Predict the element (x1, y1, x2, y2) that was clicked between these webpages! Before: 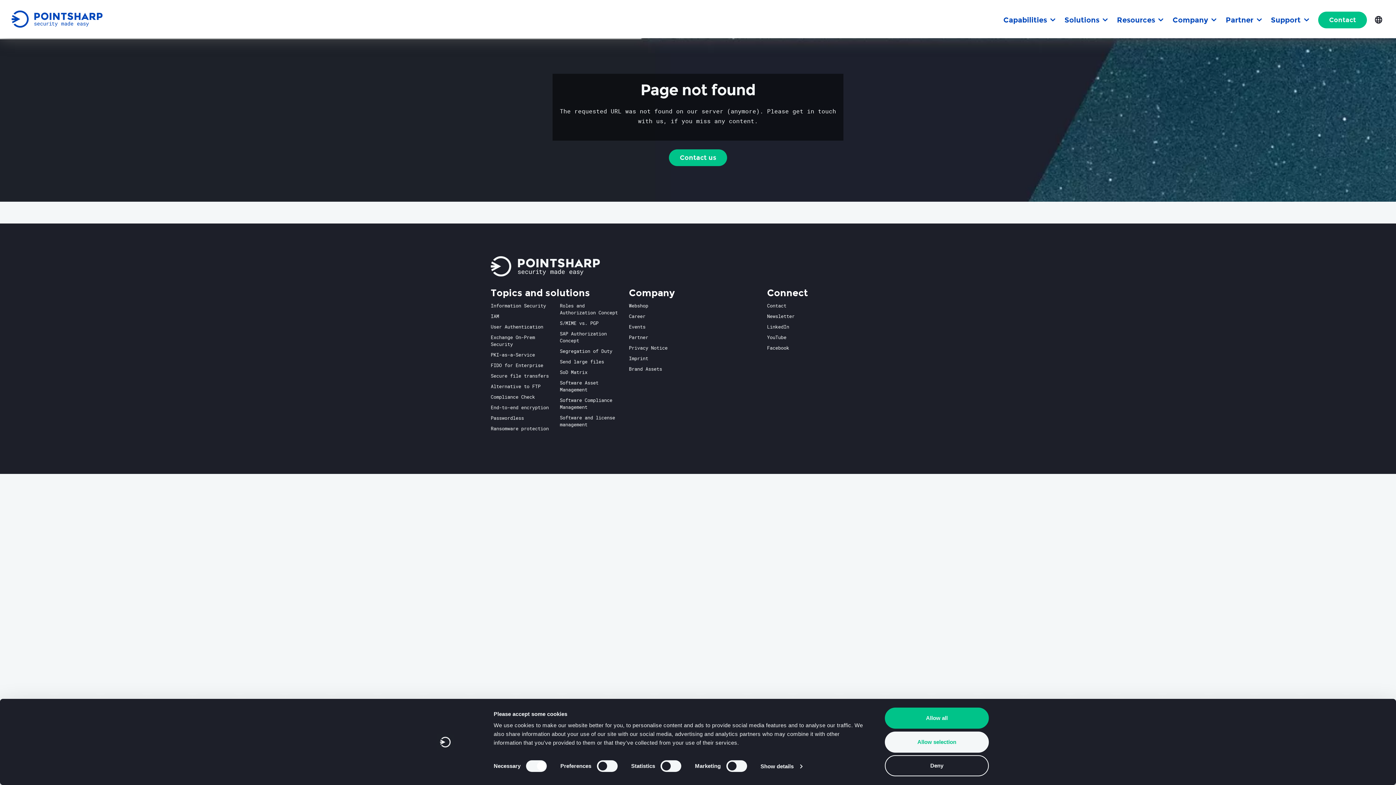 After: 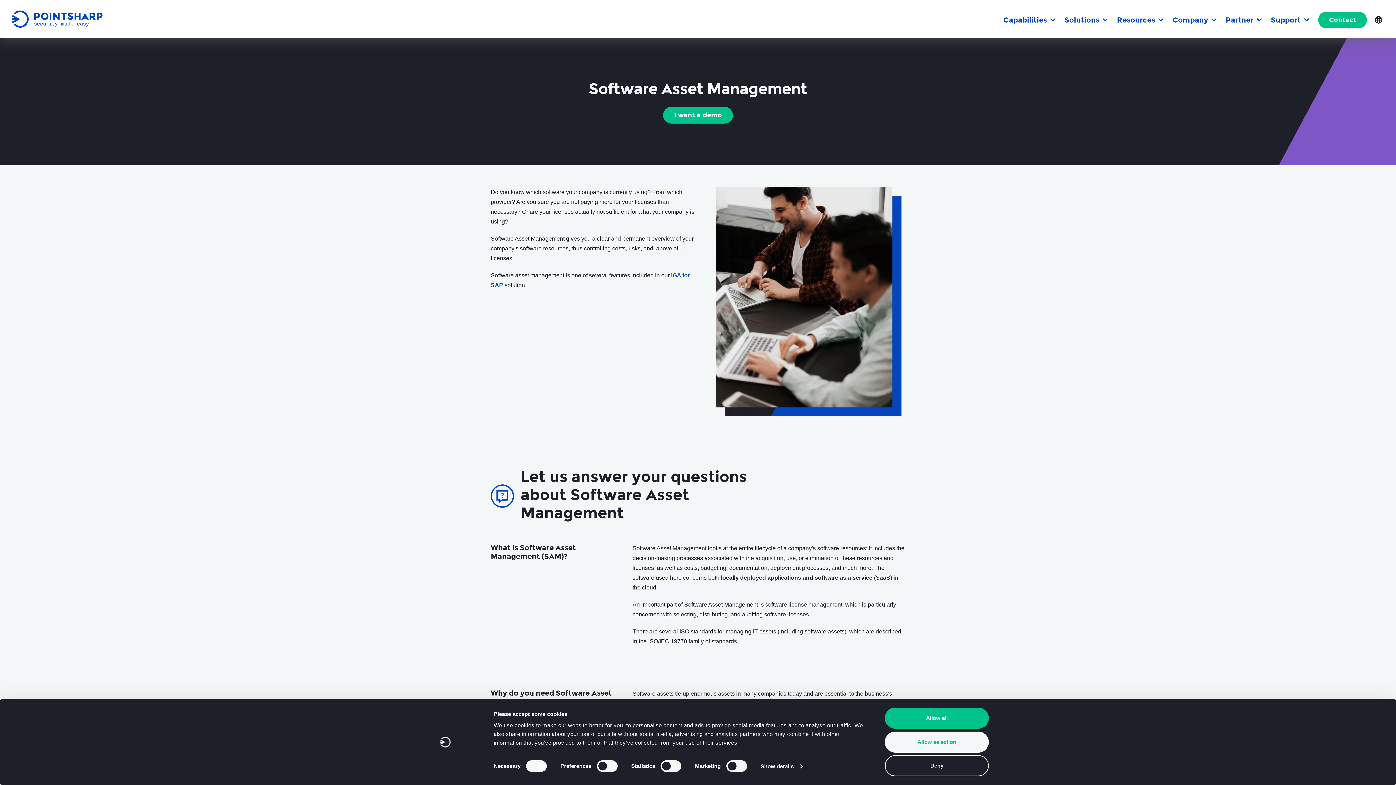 Action: bbox: (560, 379, 618, 393) label: Software Asset Management